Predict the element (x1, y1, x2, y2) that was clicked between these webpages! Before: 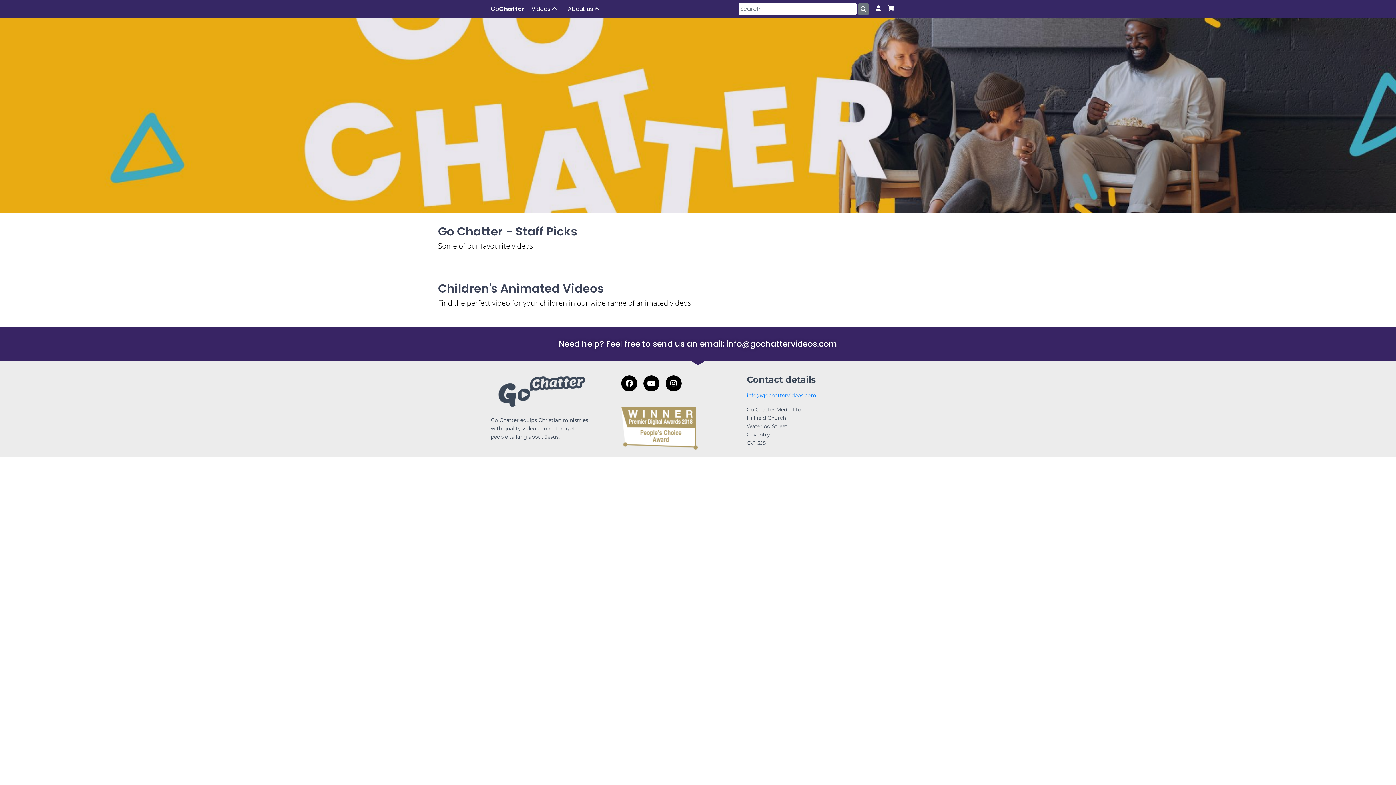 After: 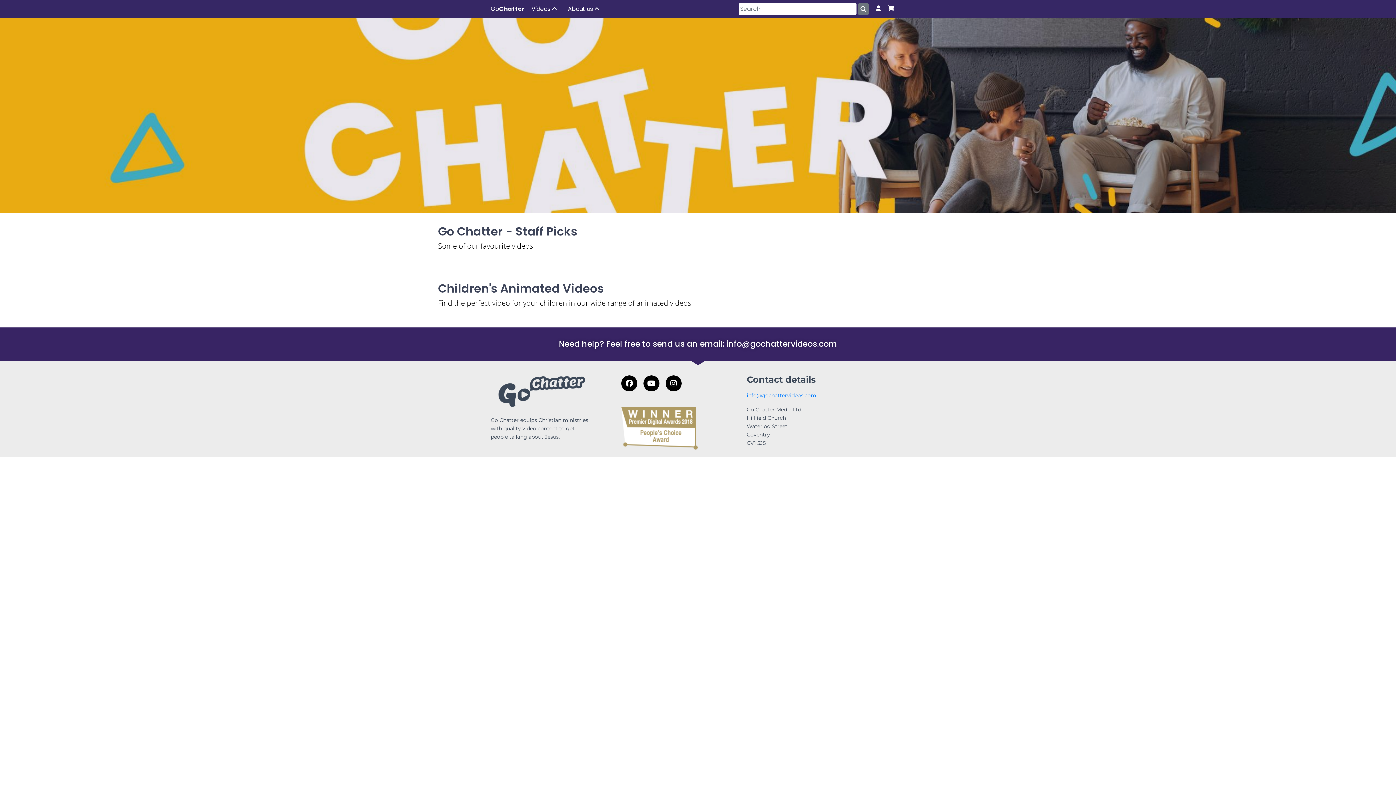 Action: bbox: (490, 4, 524, 13) label: GoChatter